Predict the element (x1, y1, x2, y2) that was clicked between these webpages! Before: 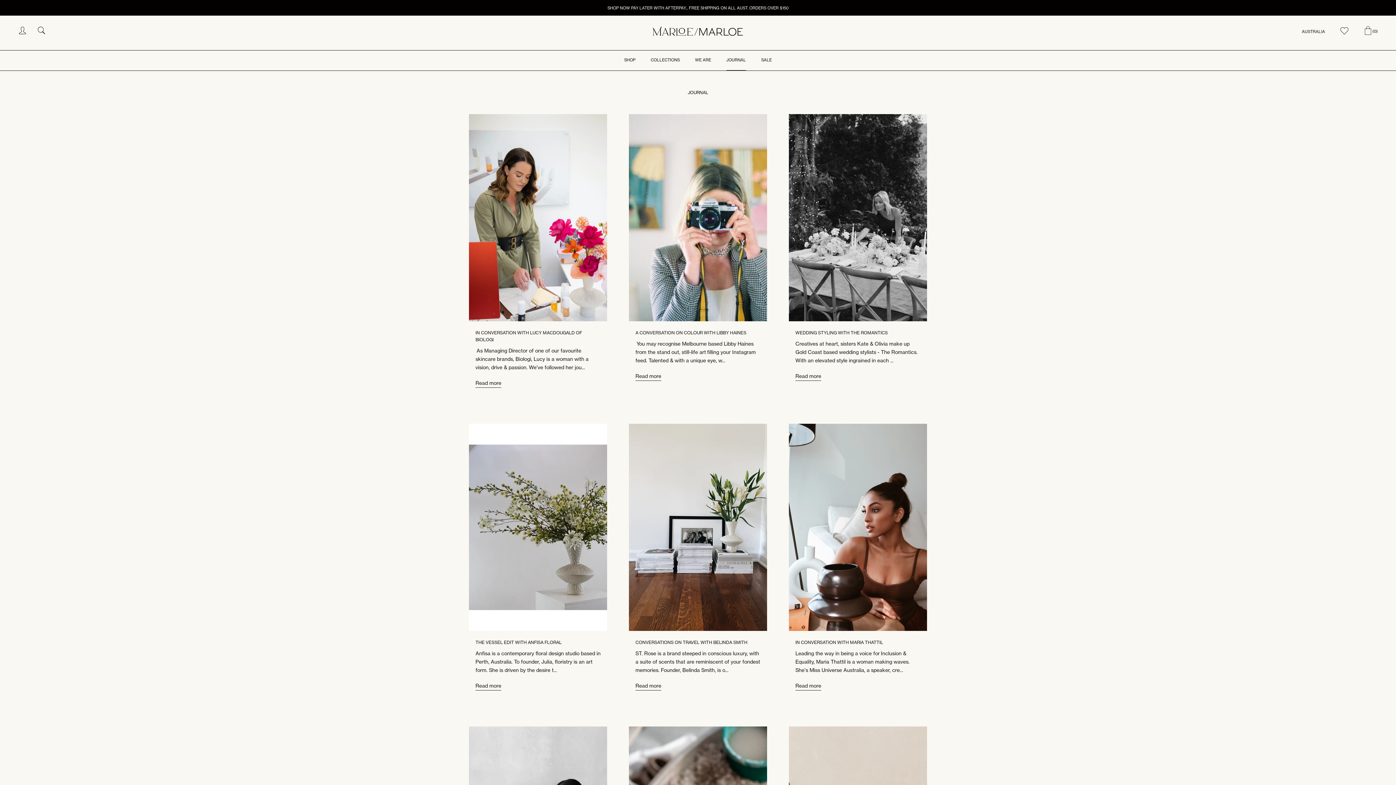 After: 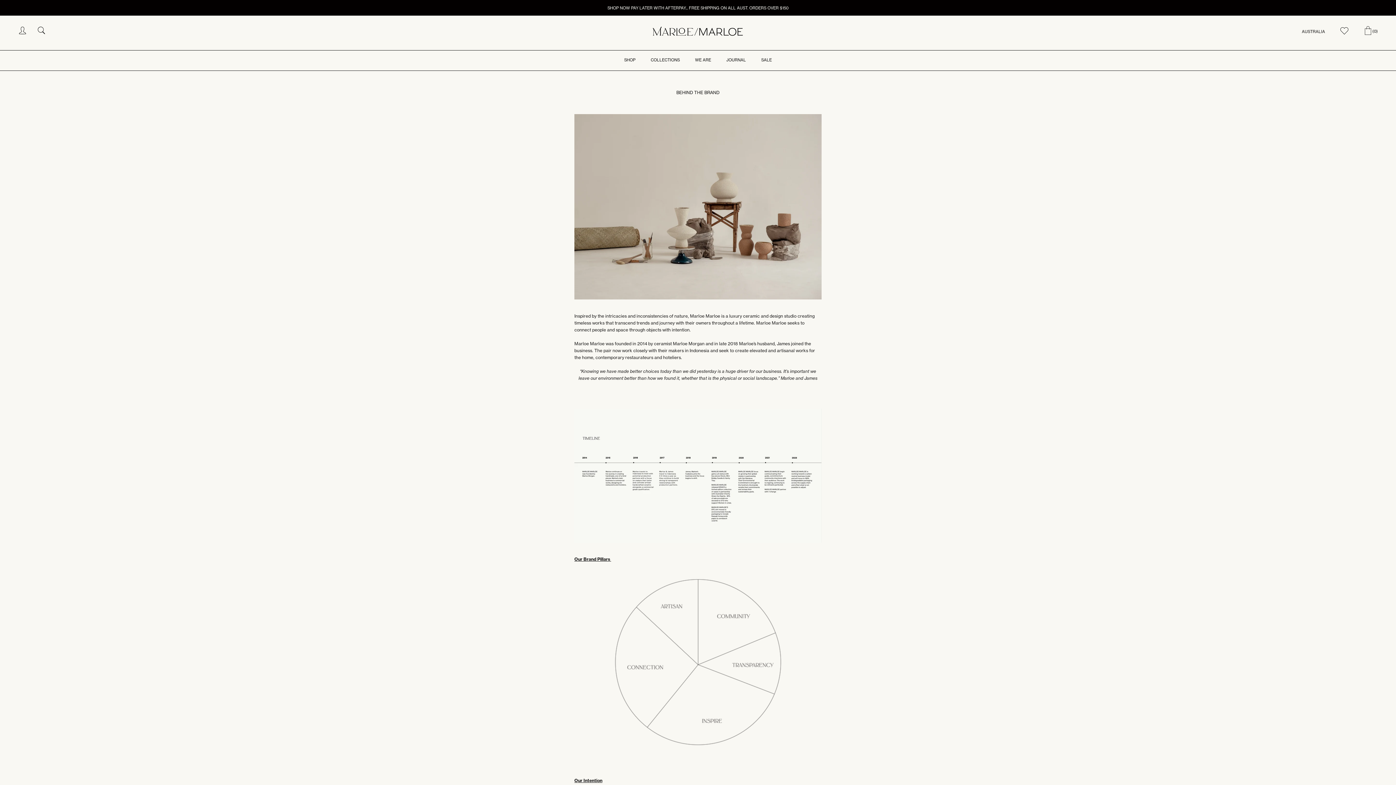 Action: label: WE ARE
WE ARE bbox: (695, 57, 711, 62)